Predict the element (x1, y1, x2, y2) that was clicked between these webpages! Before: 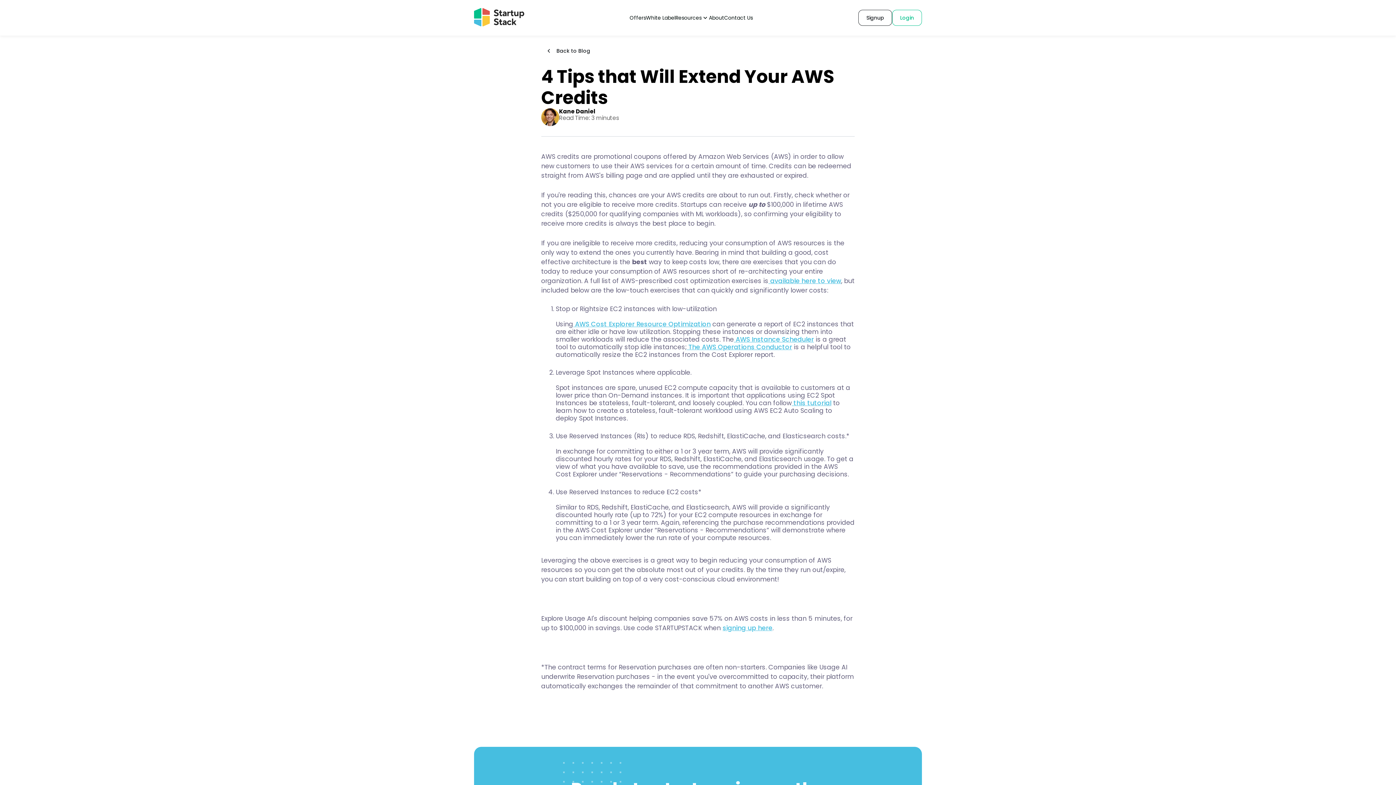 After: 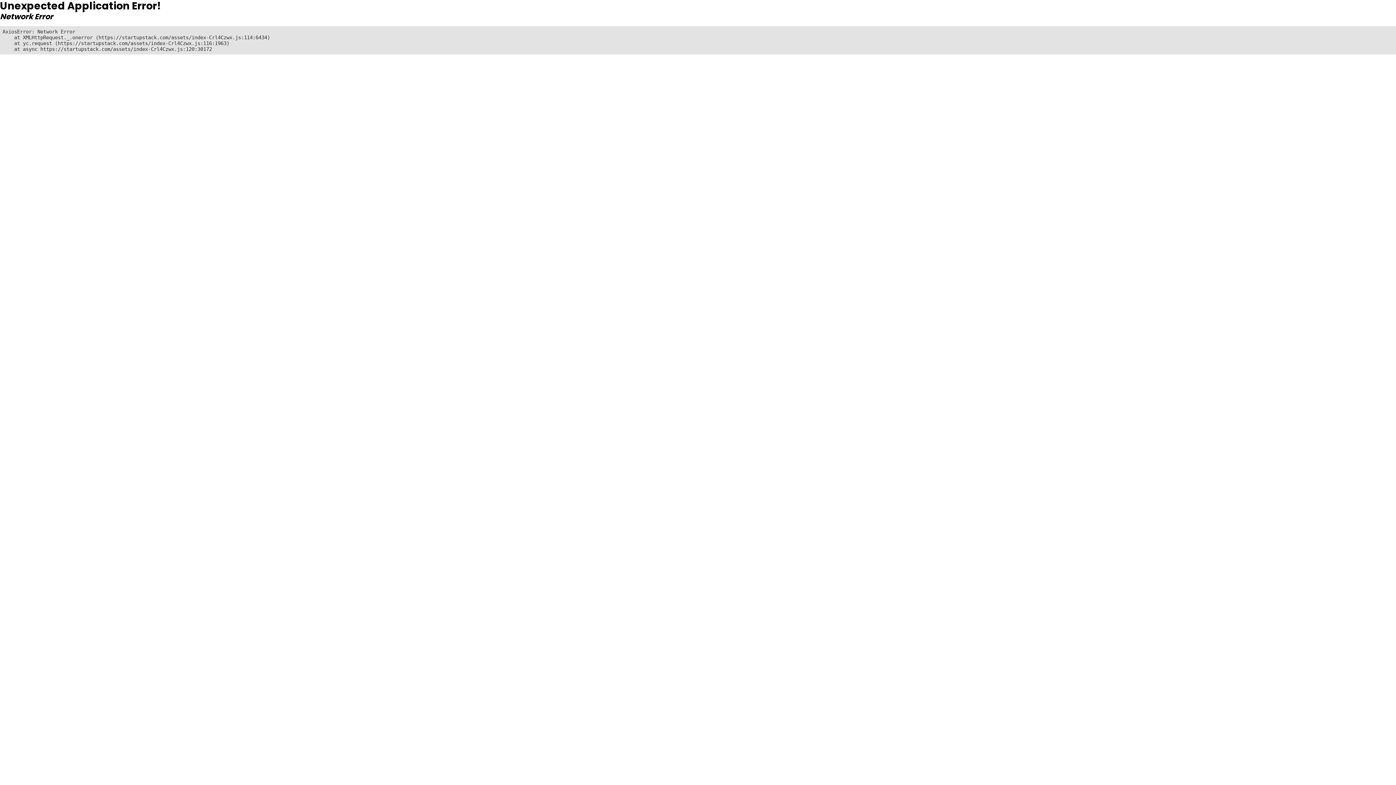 Action: bbox: (541, 43, 598, 58) label: chevron_left
Back to Blog